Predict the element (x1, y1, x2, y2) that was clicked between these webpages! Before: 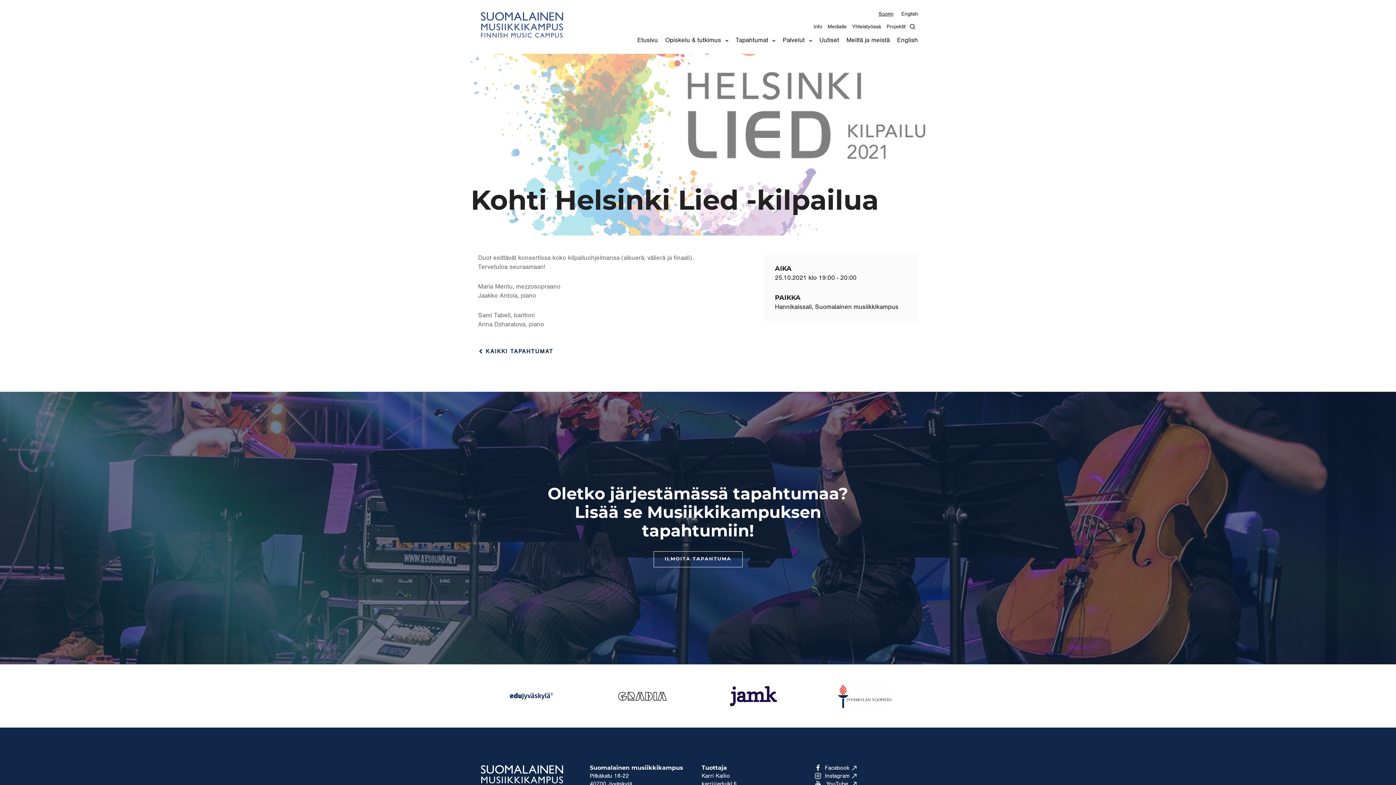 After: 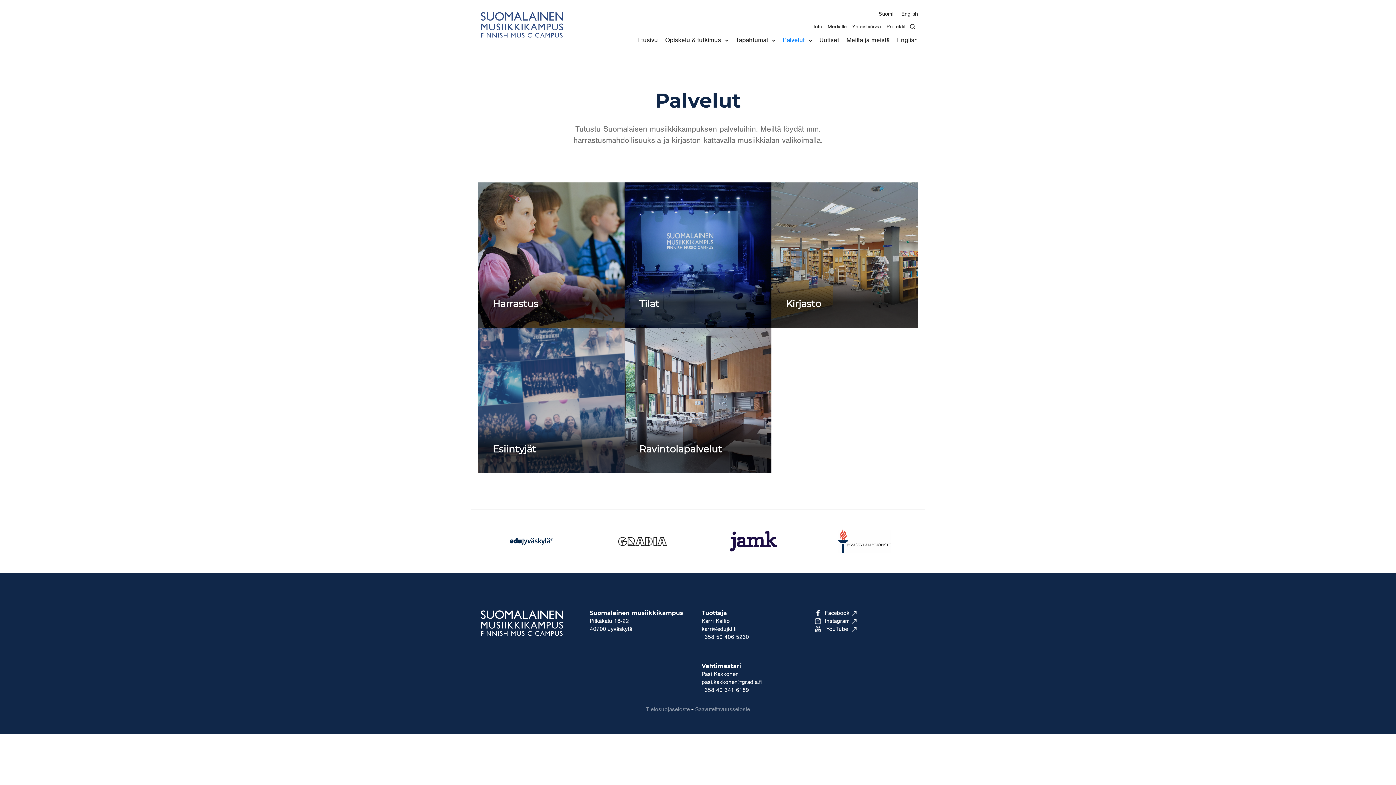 Action: bbox: (782, 37, 812, 50) label: Avaa alavalikko: Palvelut 